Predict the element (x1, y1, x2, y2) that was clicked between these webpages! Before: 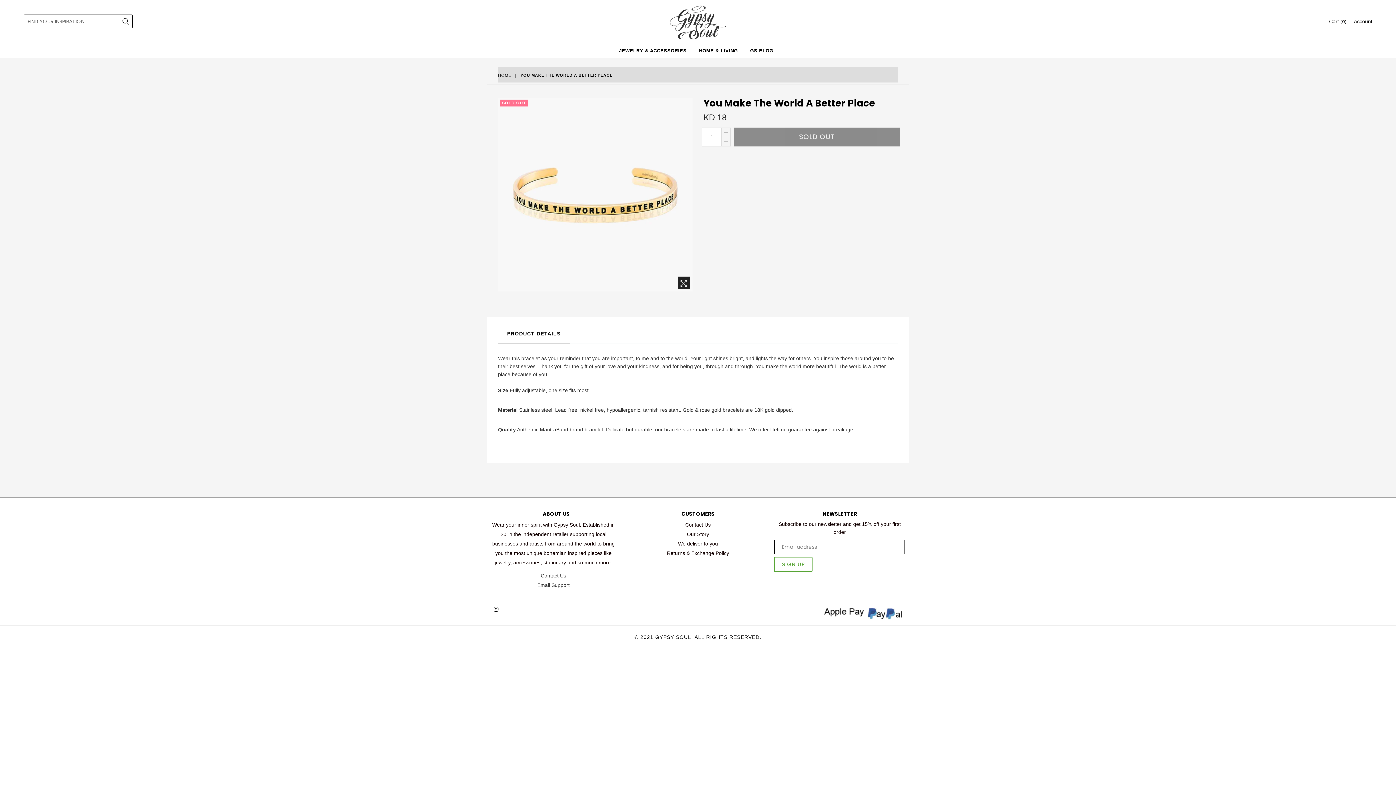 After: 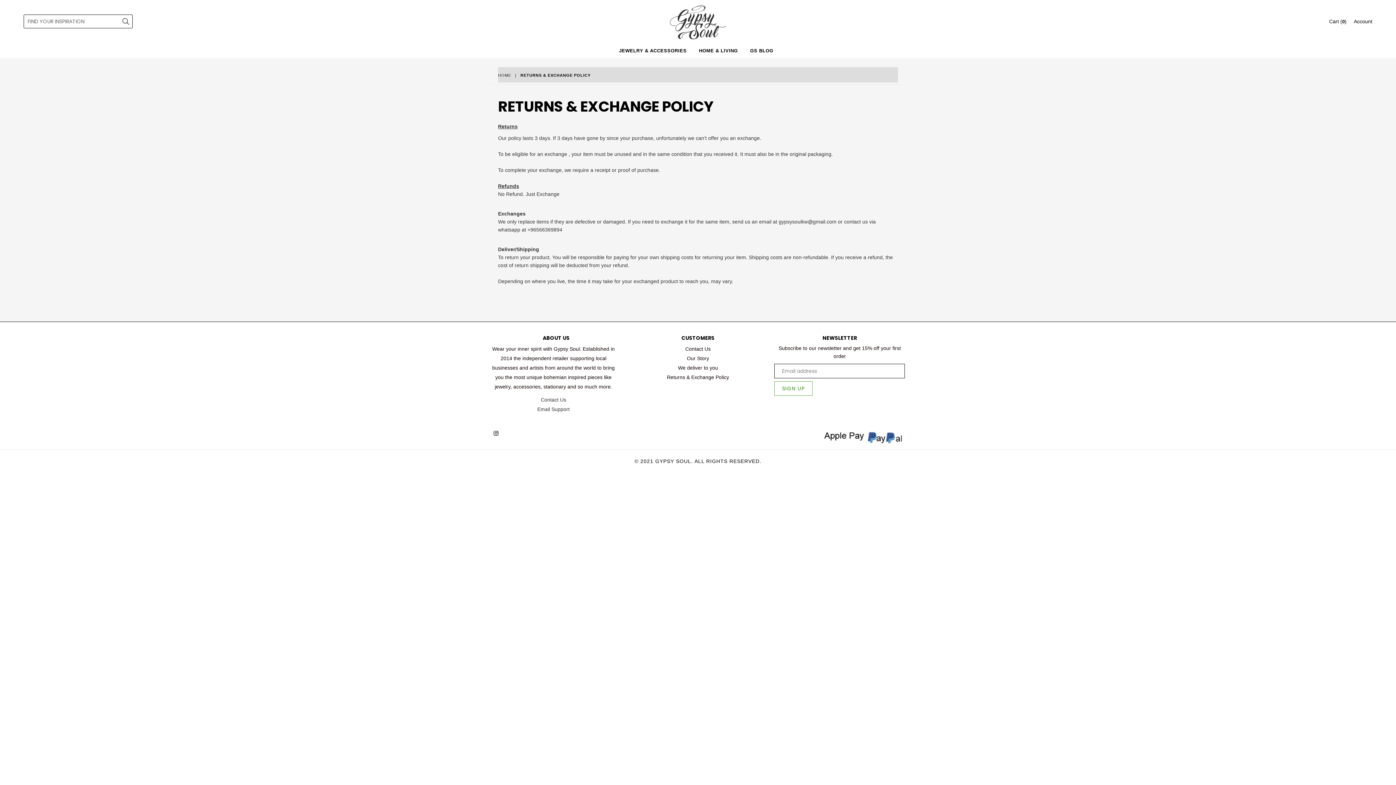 Action: bbox: (667, 550, 729, 556) label: Returns & Exchange Policy